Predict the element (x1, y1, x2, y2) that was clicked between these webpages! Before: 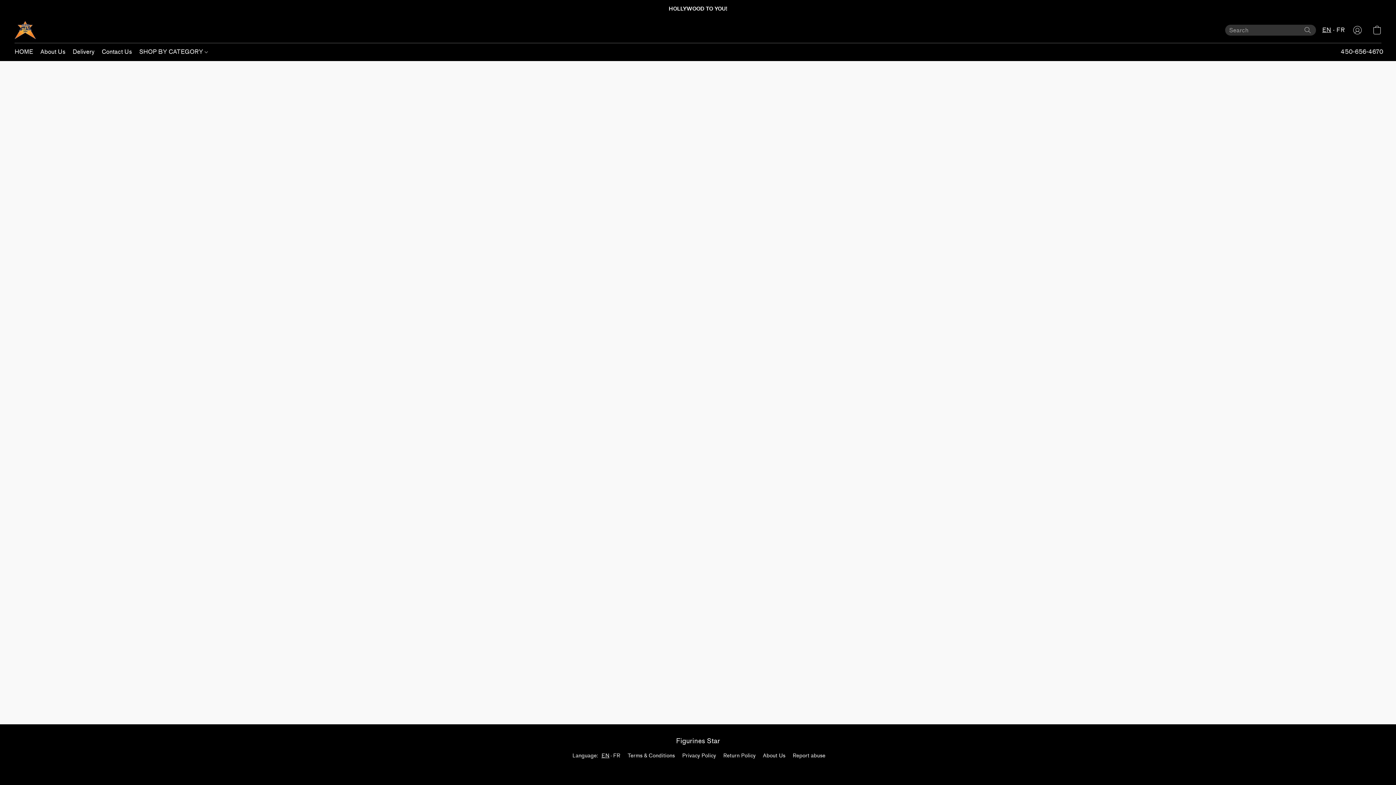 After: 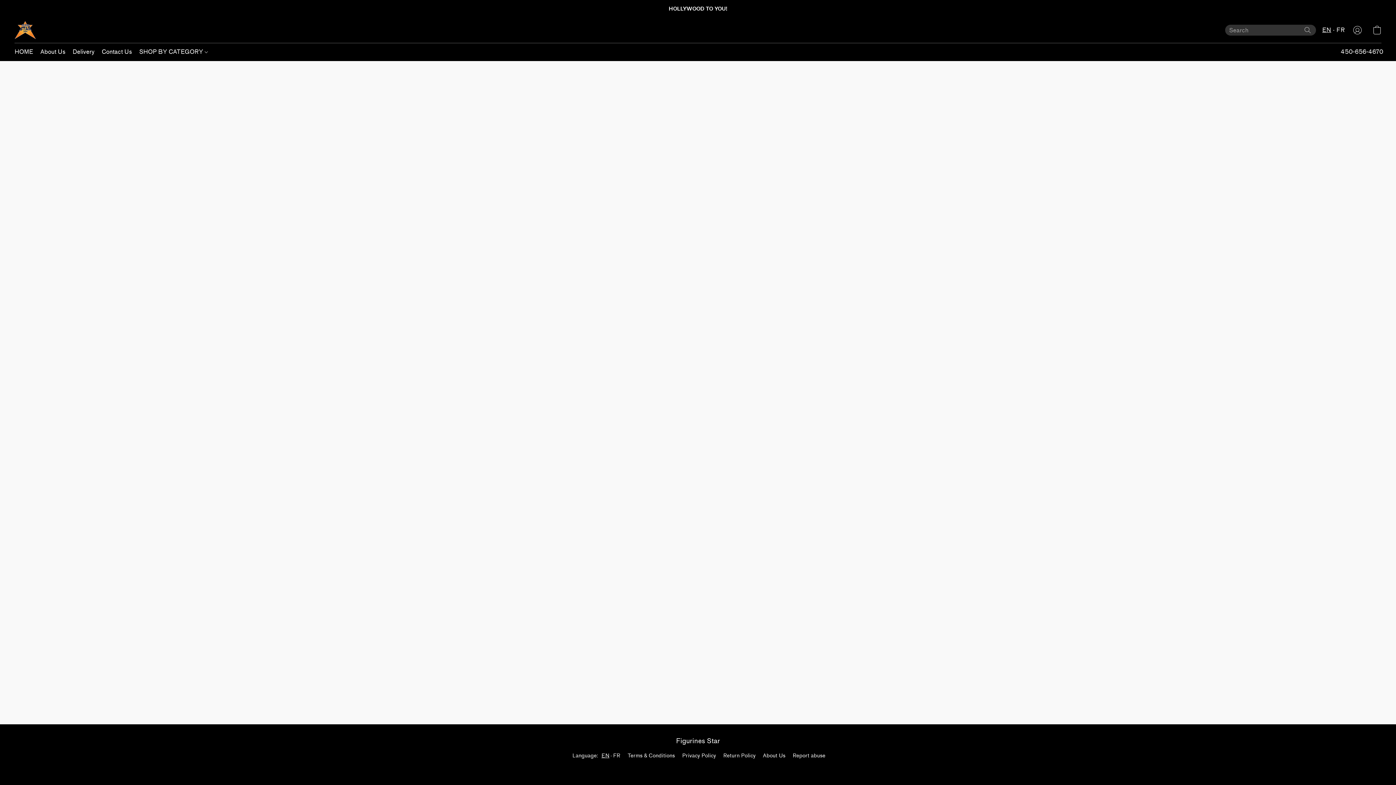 Action: label: Terms & Conditions bbox: (627, 752, 675, 760)